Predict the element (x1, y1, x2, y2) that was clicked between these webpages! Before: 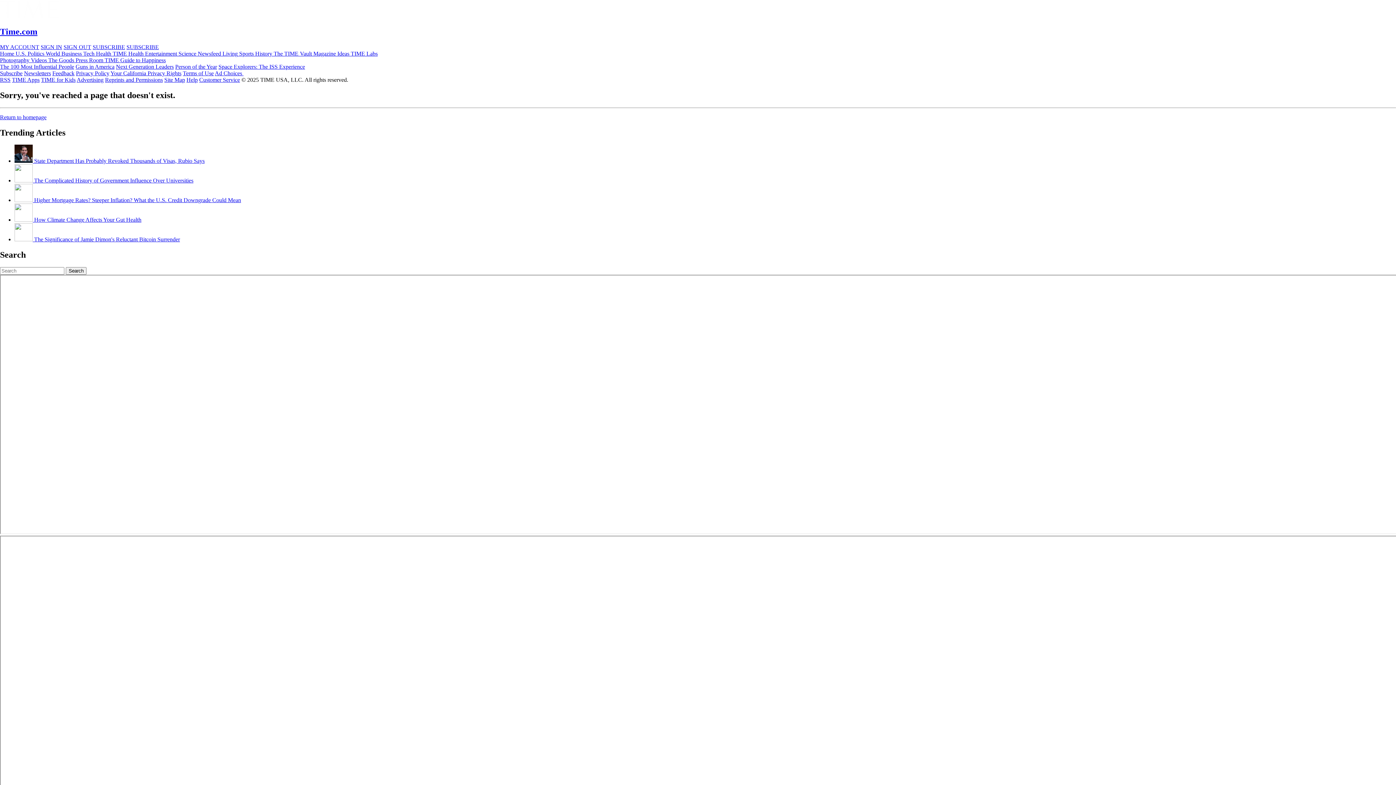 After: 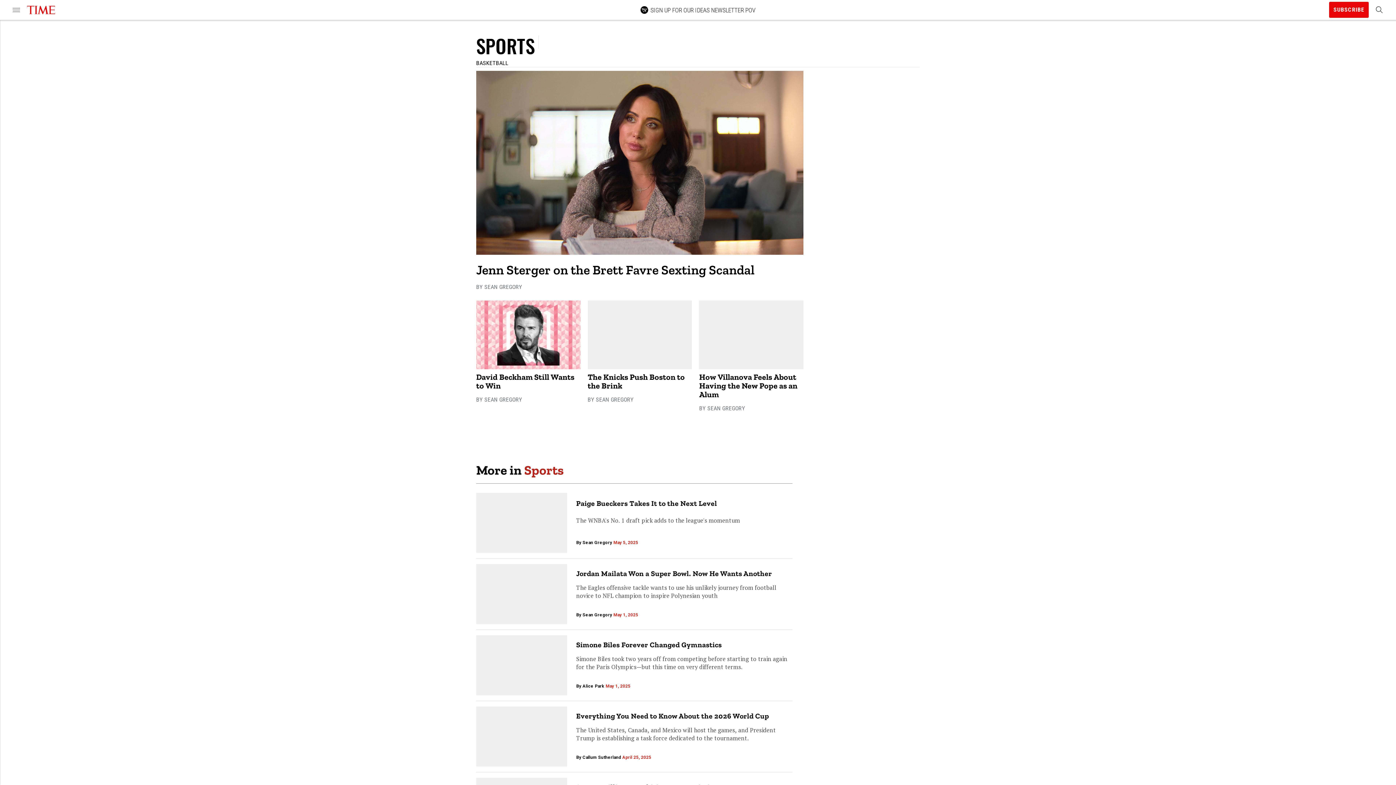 Action: label: Sports  bbox: (239, 50, 255, 56)